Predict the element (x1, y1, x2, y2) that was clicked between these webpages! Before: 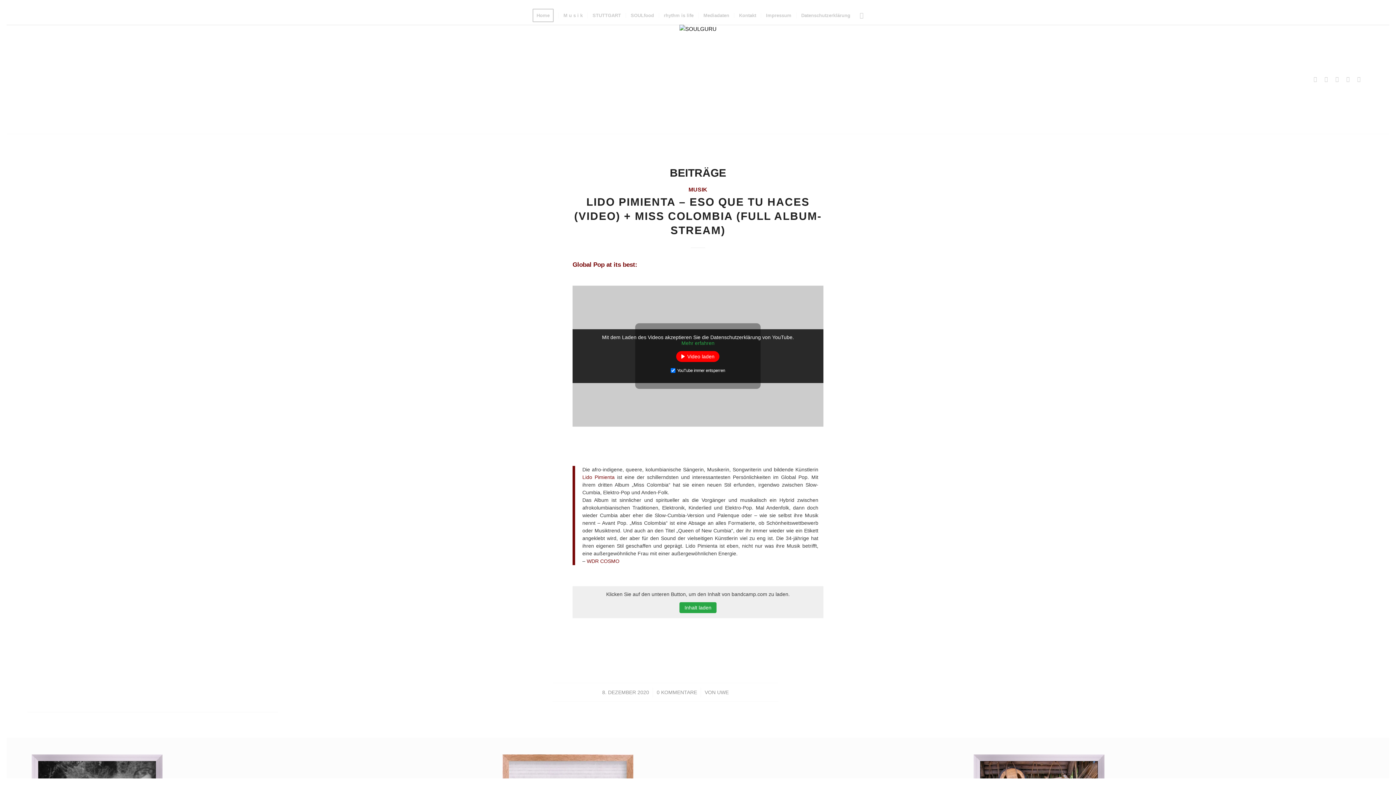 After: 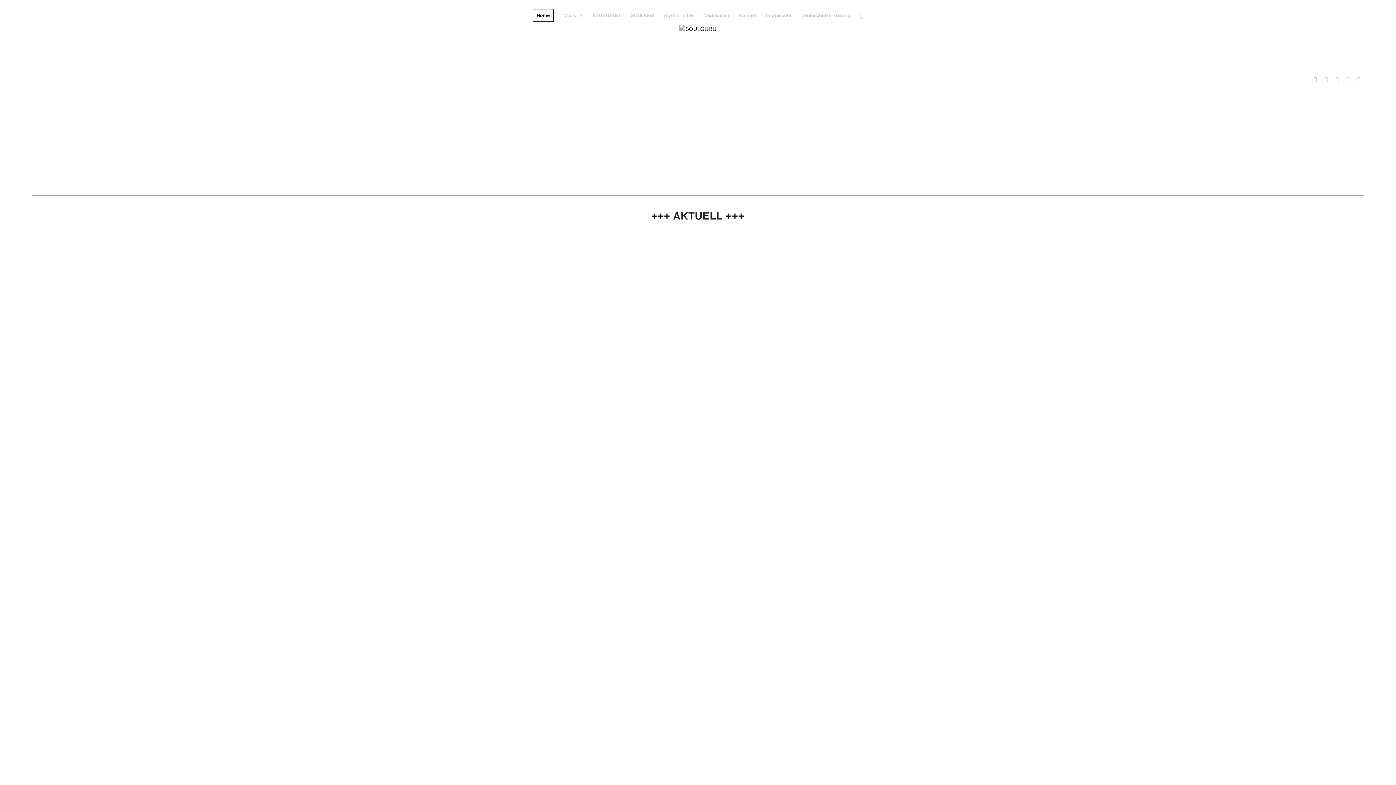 Action: bbox: (532, 6, 558, 24) label: Home